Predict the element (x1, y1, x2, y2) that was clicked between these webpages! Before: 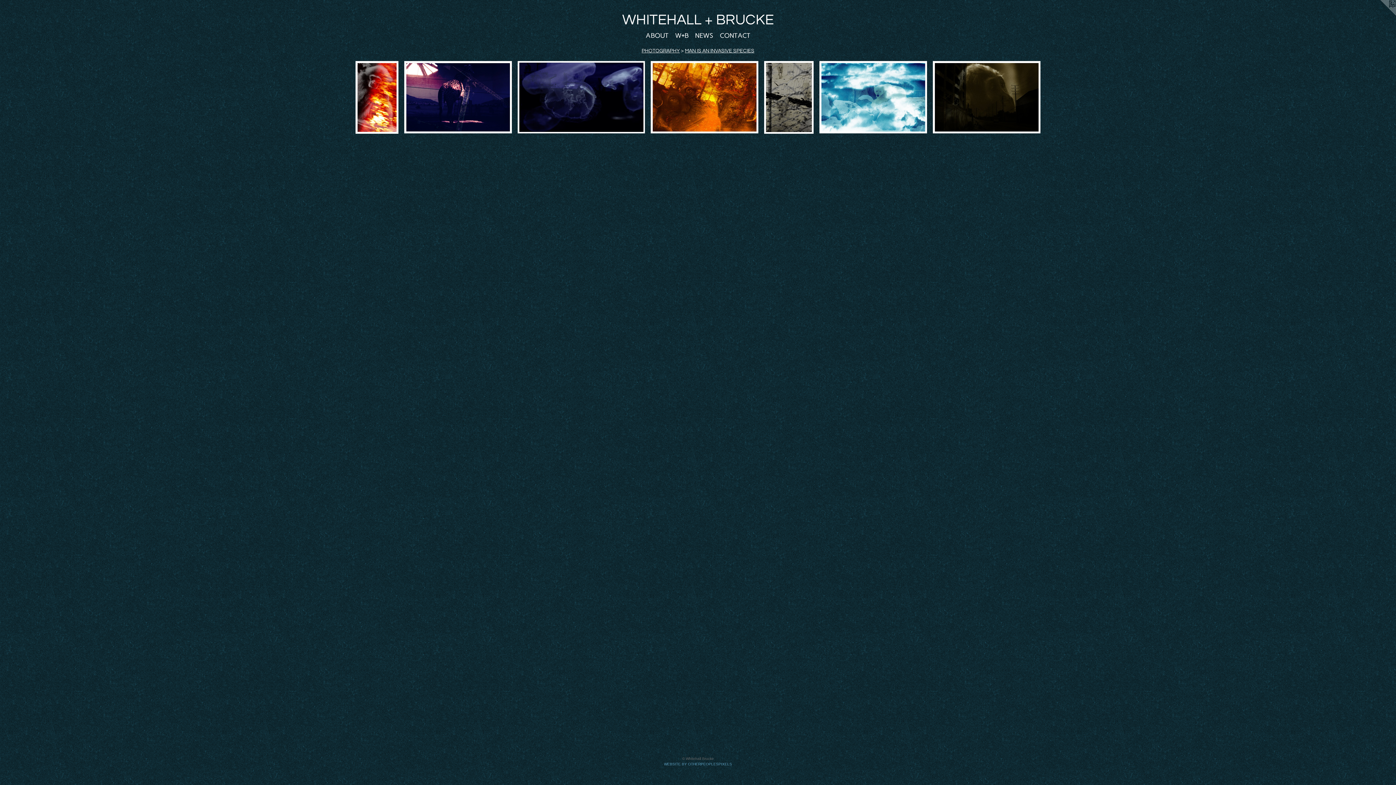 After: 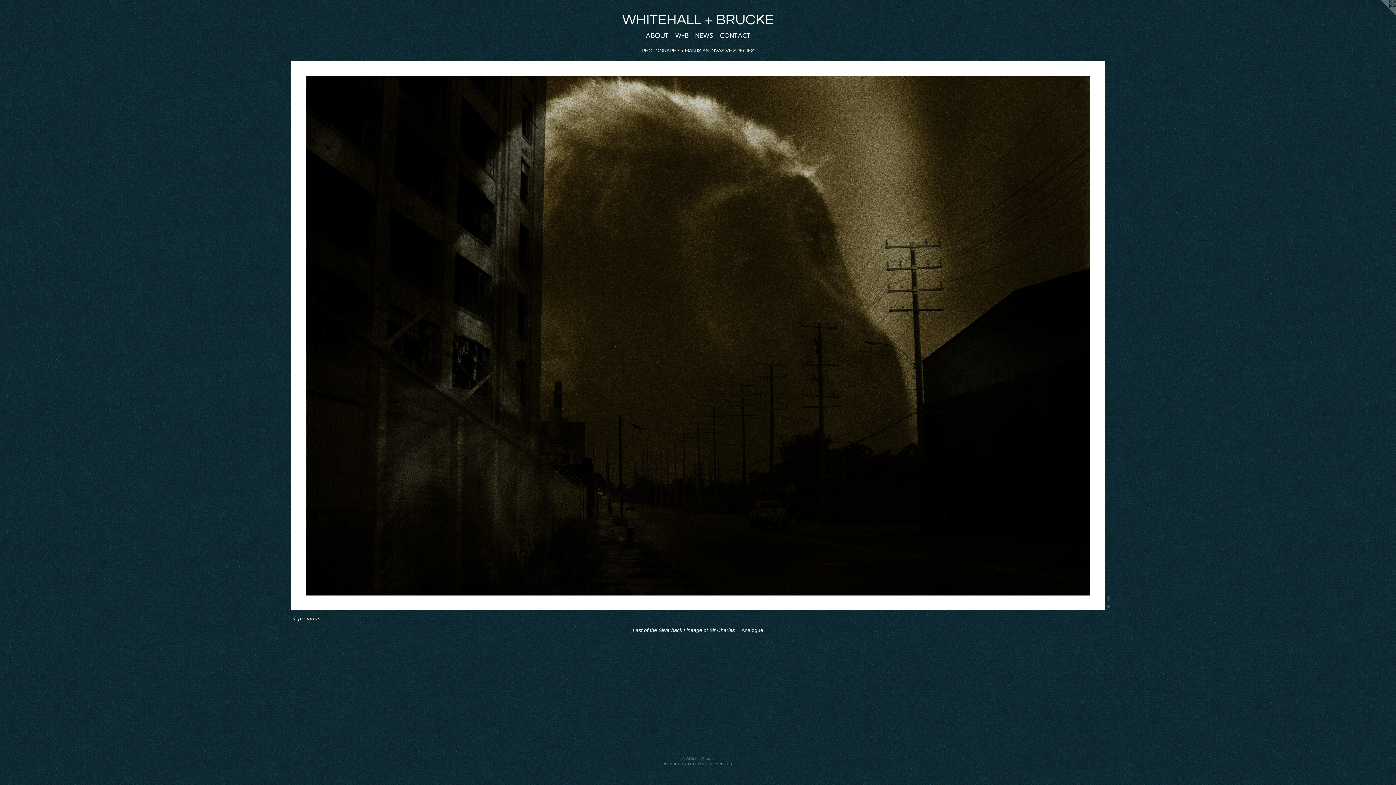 Action: bbox: (933, 60, 1040, 133)